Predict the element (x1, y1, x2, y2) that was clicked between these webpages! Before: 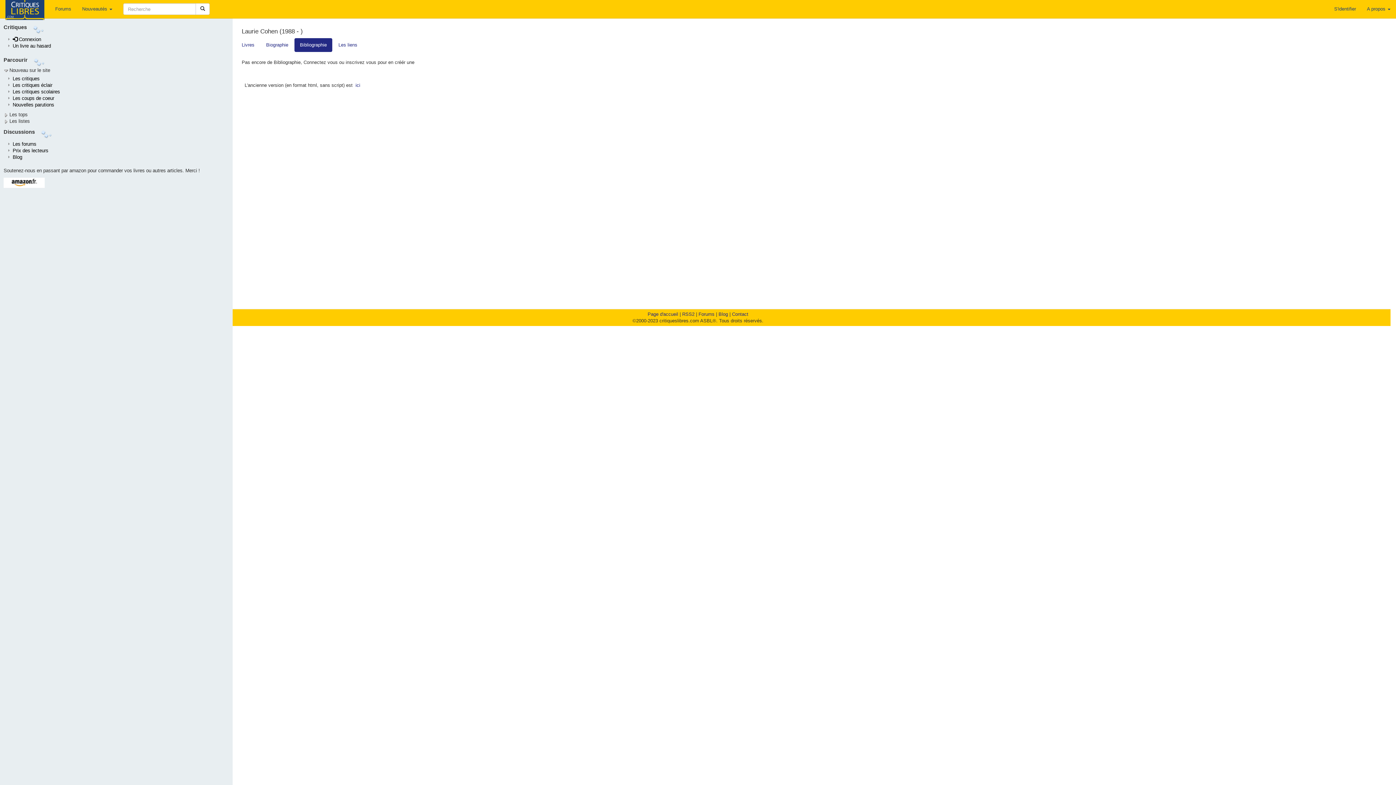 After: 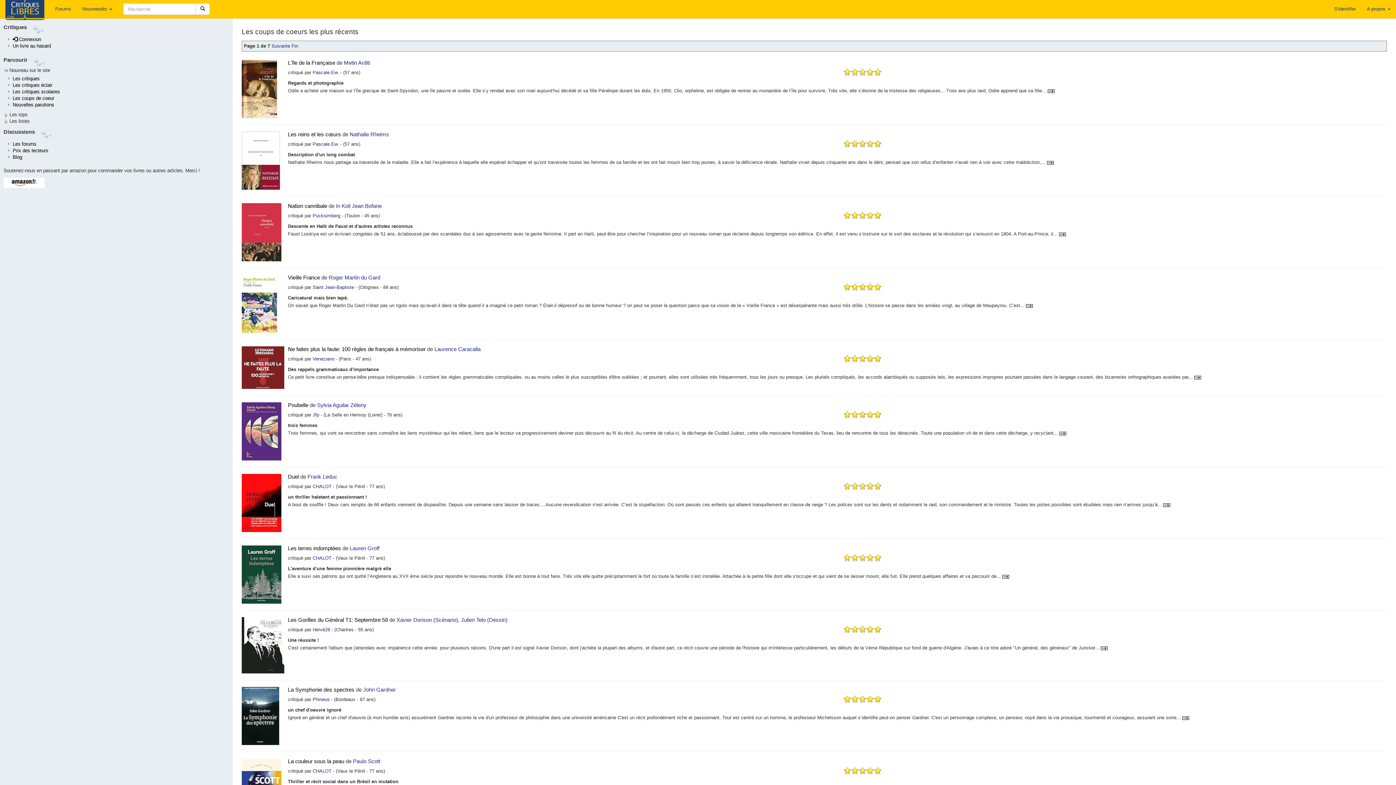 Action: bbox: (12, 95, 54, 101) label: Les coups de coeur